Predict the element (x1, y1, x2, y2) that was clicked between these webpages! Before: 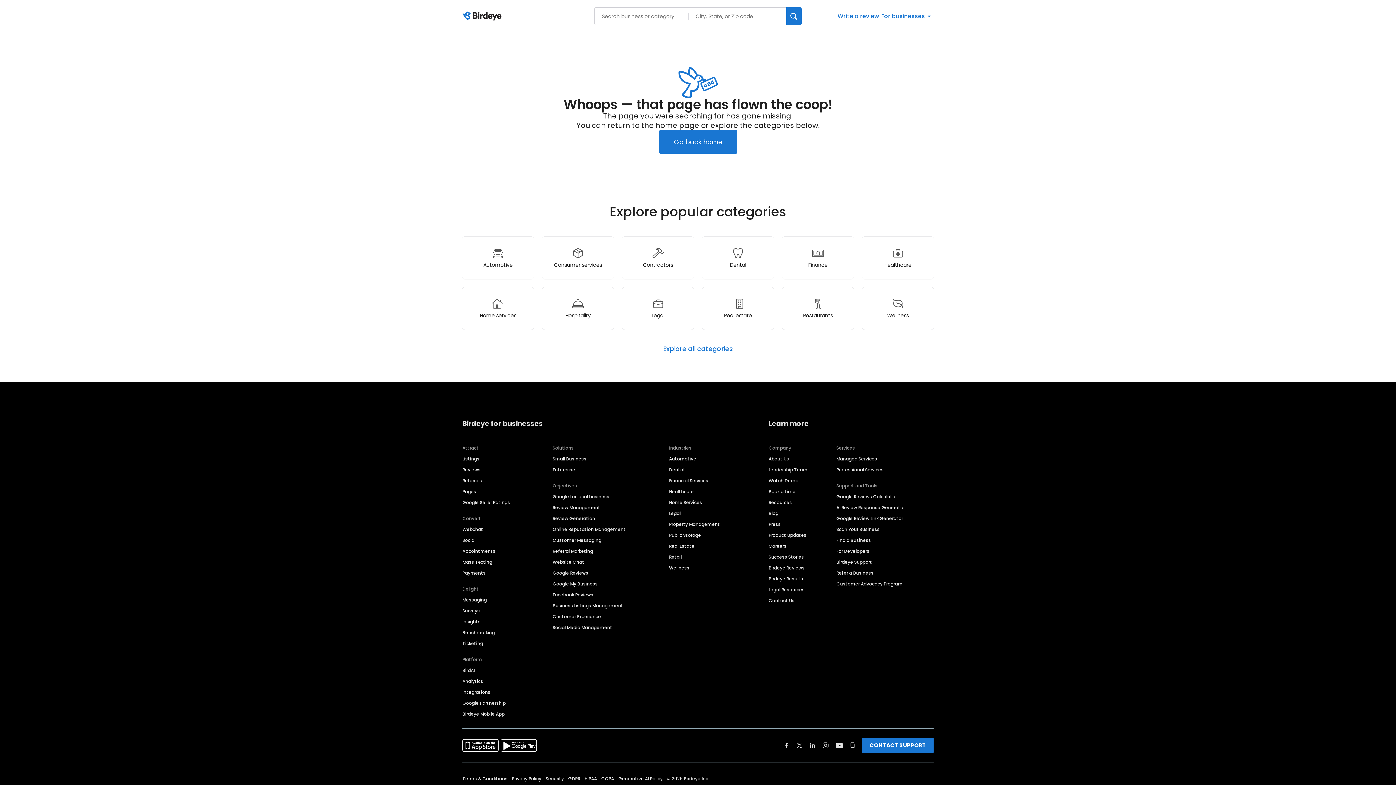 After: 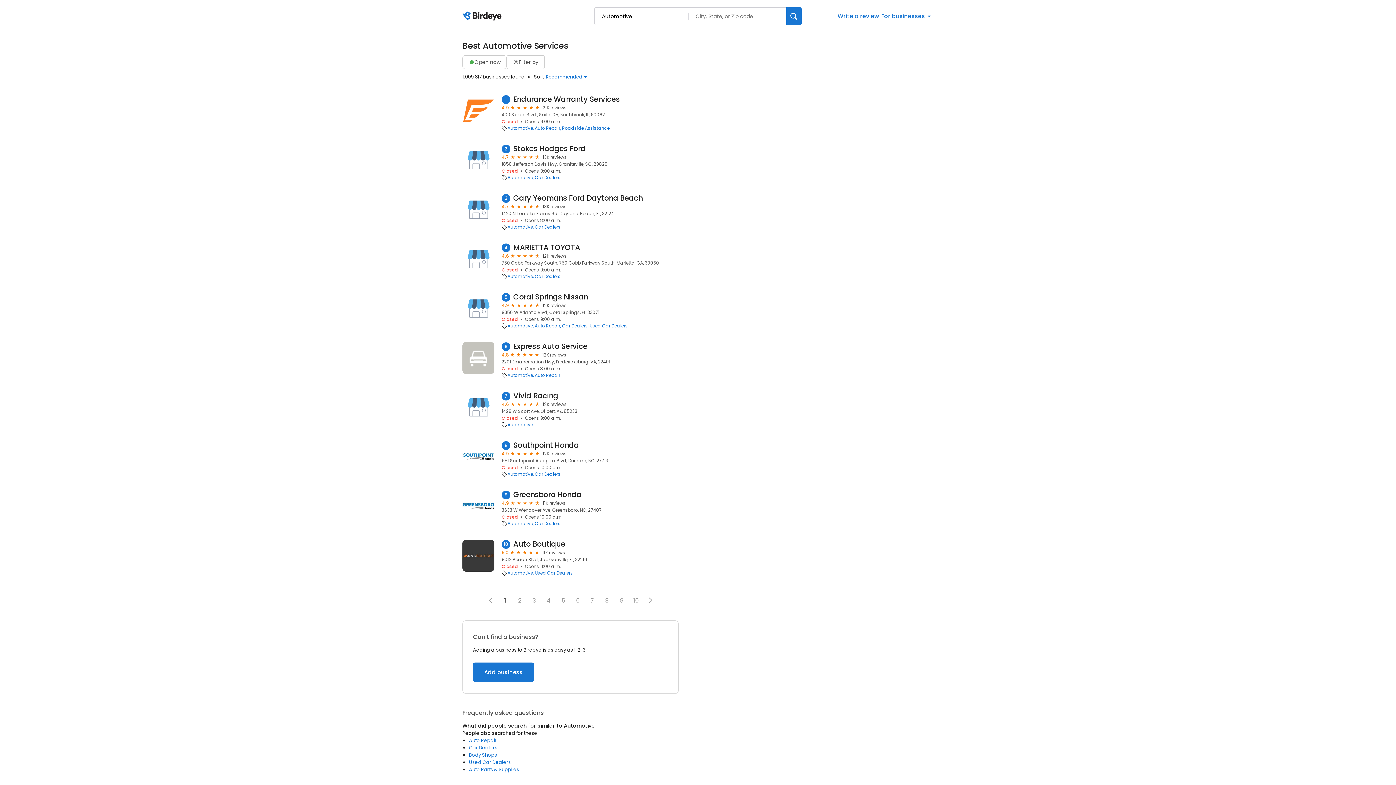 Action: bbox: (461, 236, 534, 279) label: Automotive